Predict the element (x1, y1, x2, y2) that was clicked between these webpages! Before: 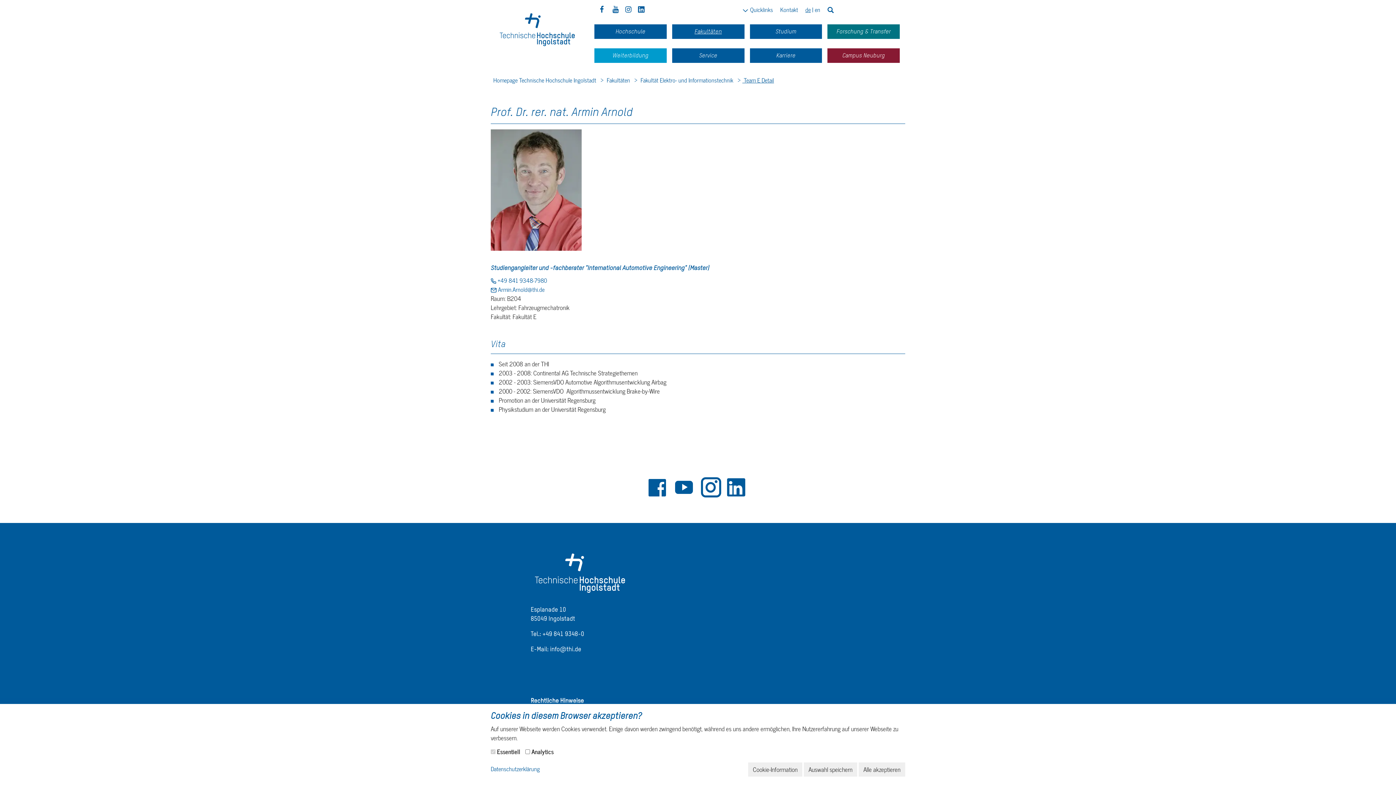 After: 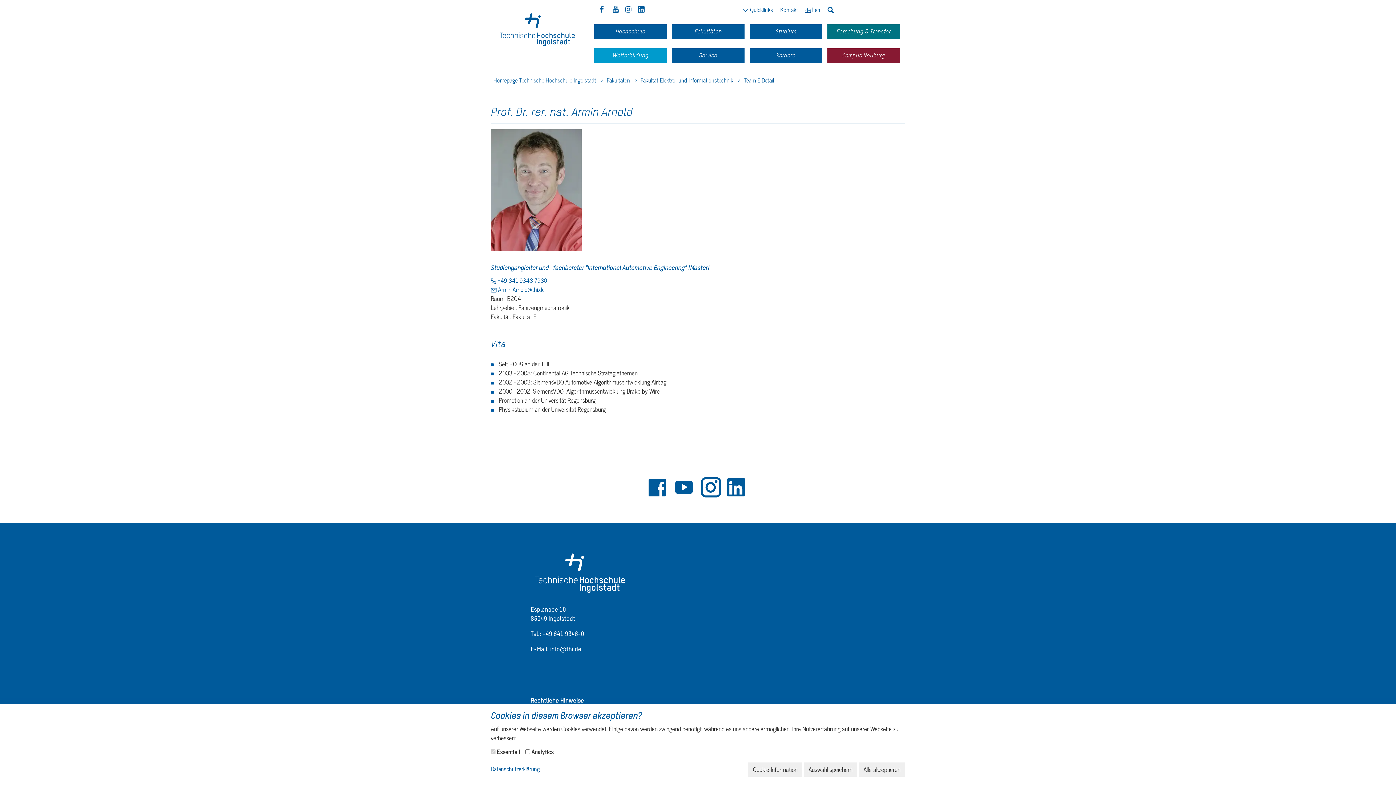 Action: bbox: (638, 5, 645, 13)